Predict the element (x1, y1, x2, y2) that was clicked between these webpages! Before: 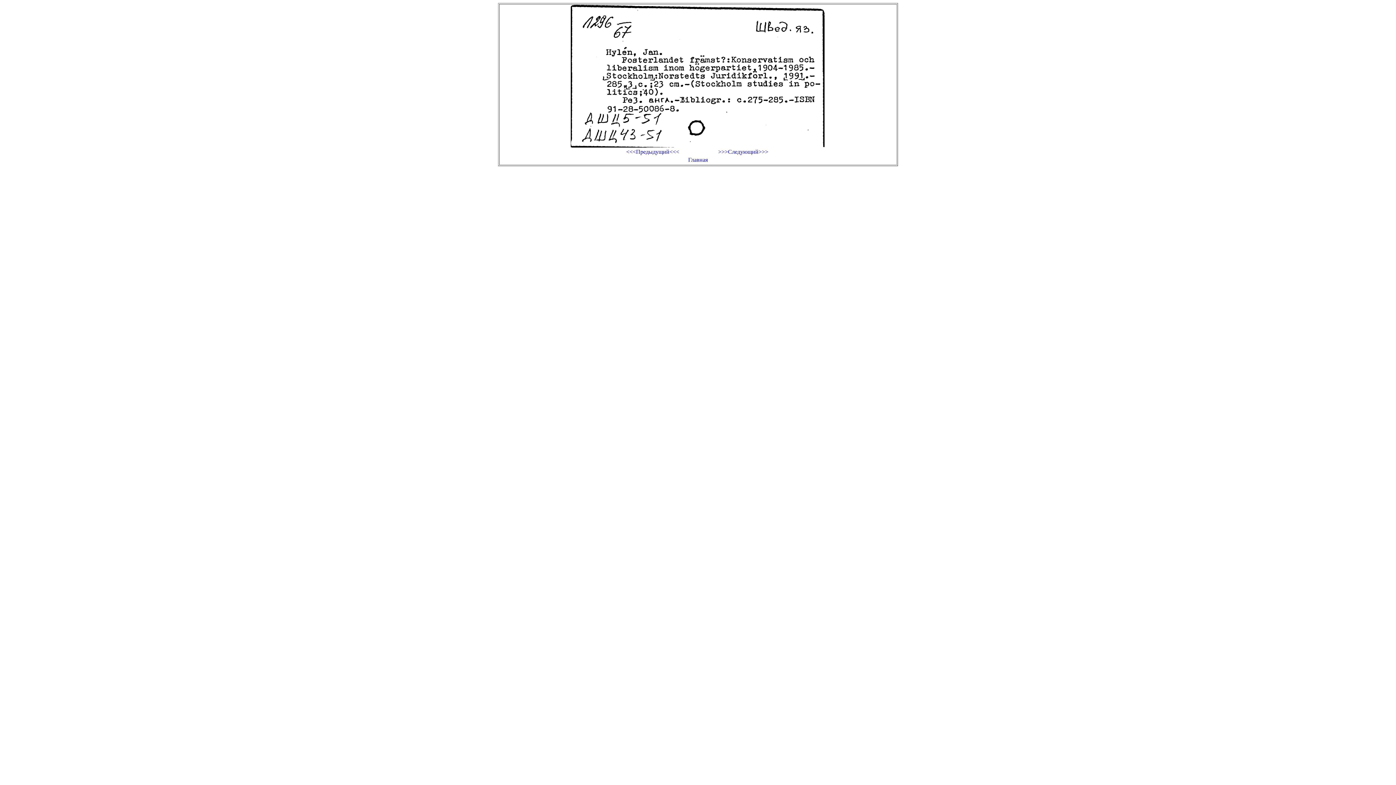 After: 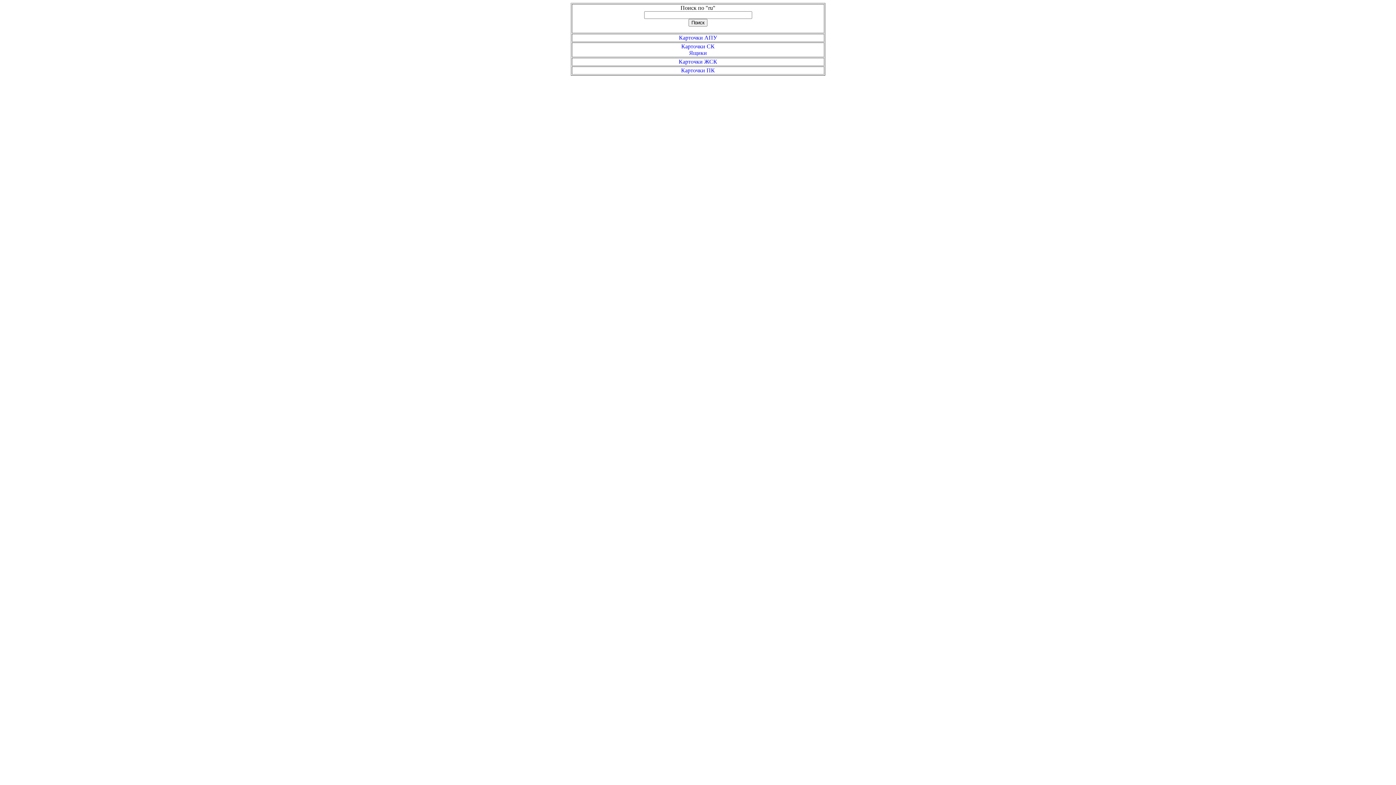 Action: bbox: (608, 156, 788, 163) label: Главная